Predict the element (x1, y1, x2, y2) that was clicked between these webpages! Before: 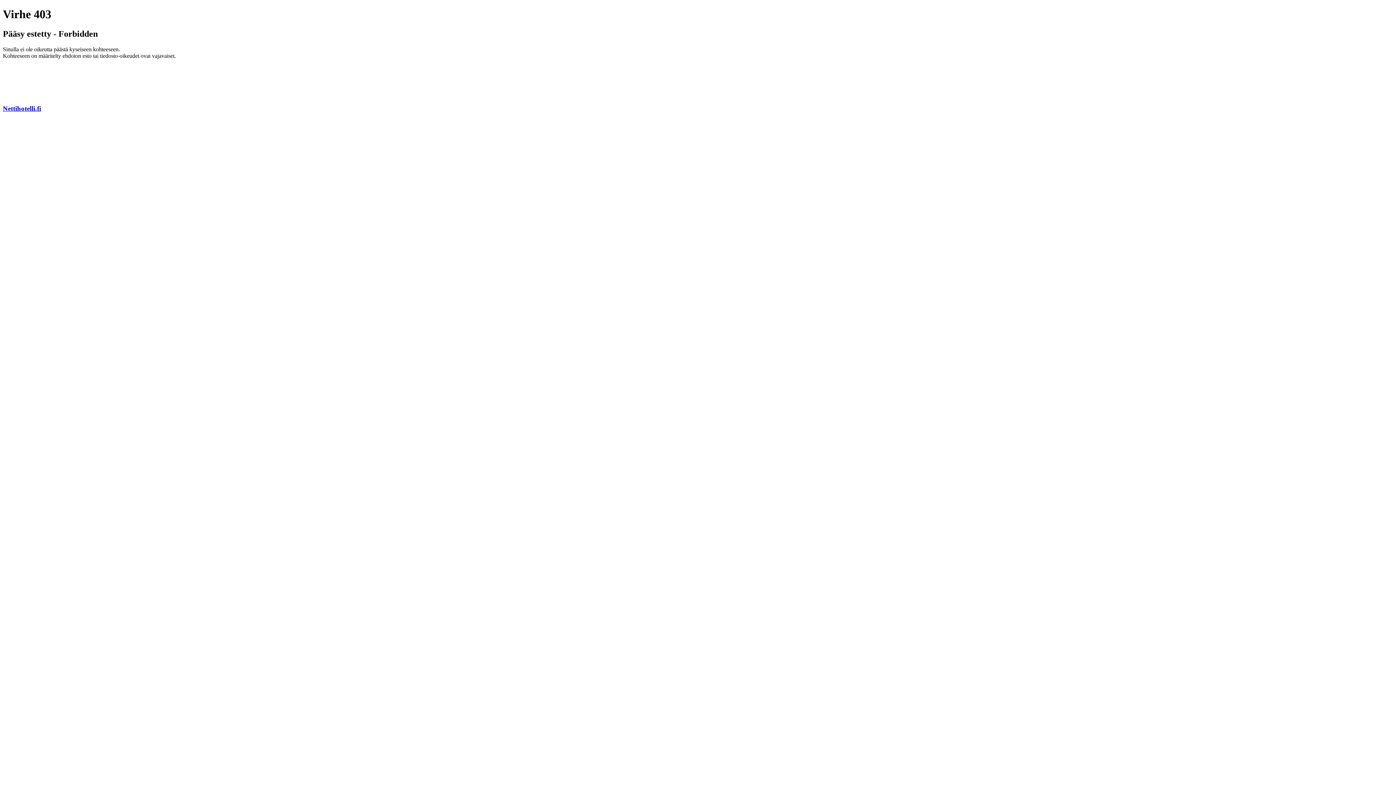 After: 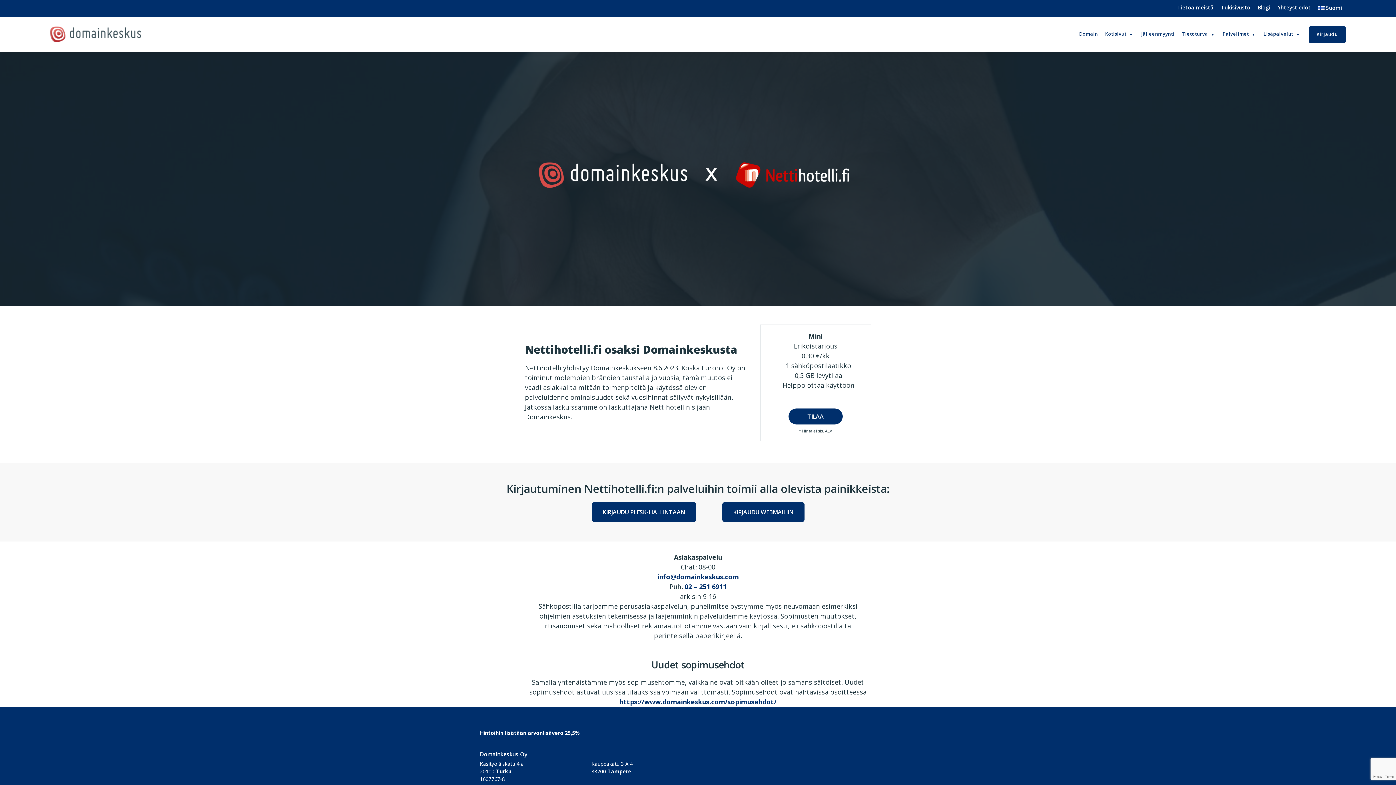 Action: label: Nettihotelli.fi bbox: (2, 104, 41, 112)